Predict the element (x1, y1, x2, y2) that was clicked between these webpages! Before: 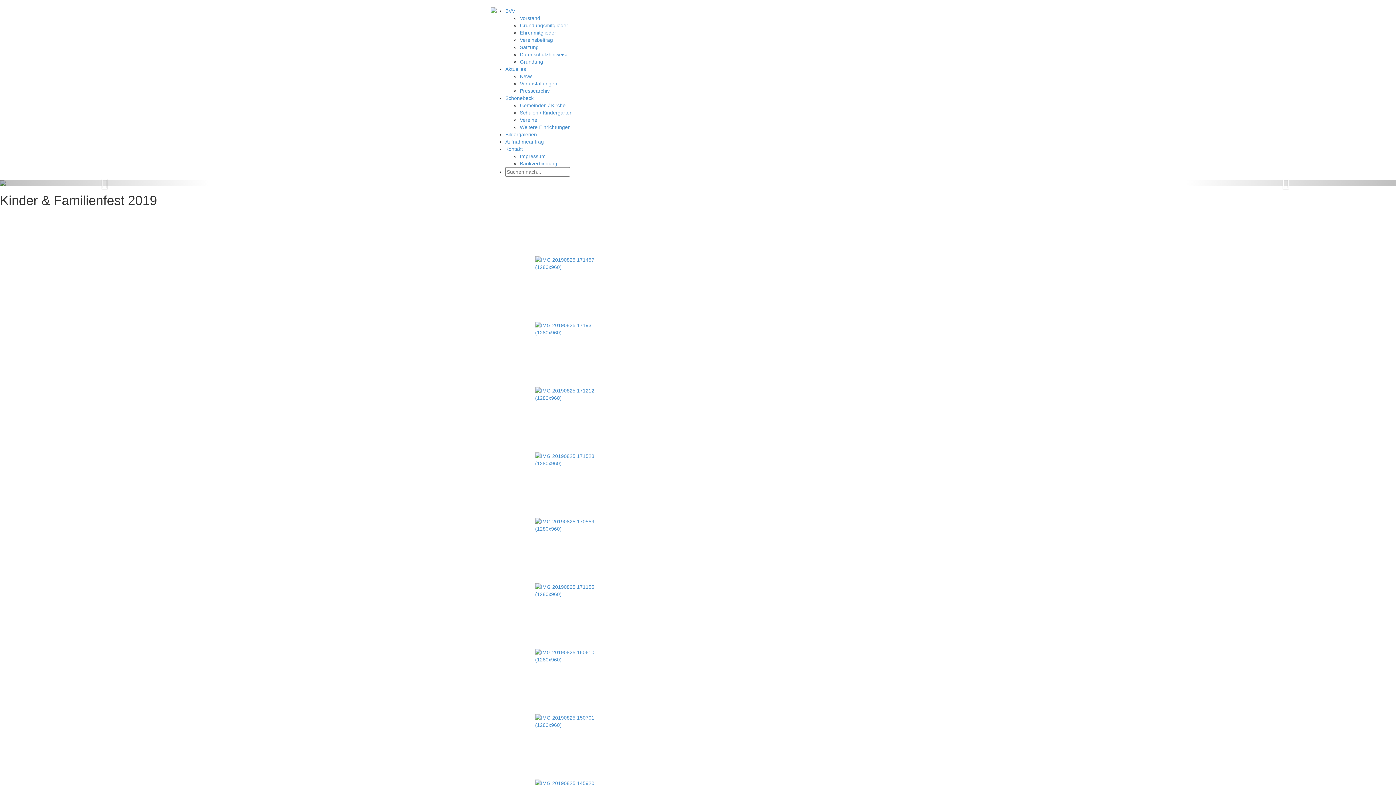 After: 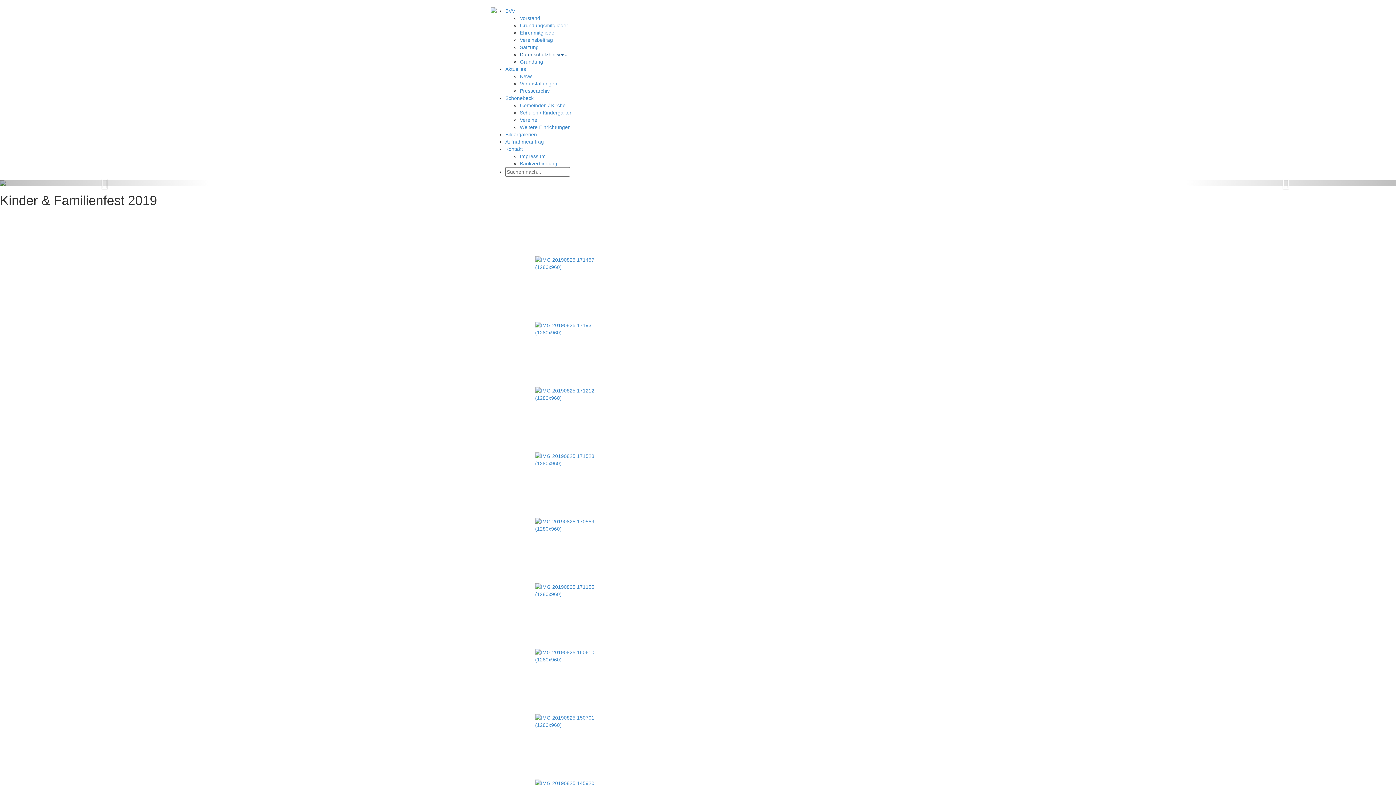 Action: bbox: (520, 51, 568, 57) label: Datenschutzhinweise